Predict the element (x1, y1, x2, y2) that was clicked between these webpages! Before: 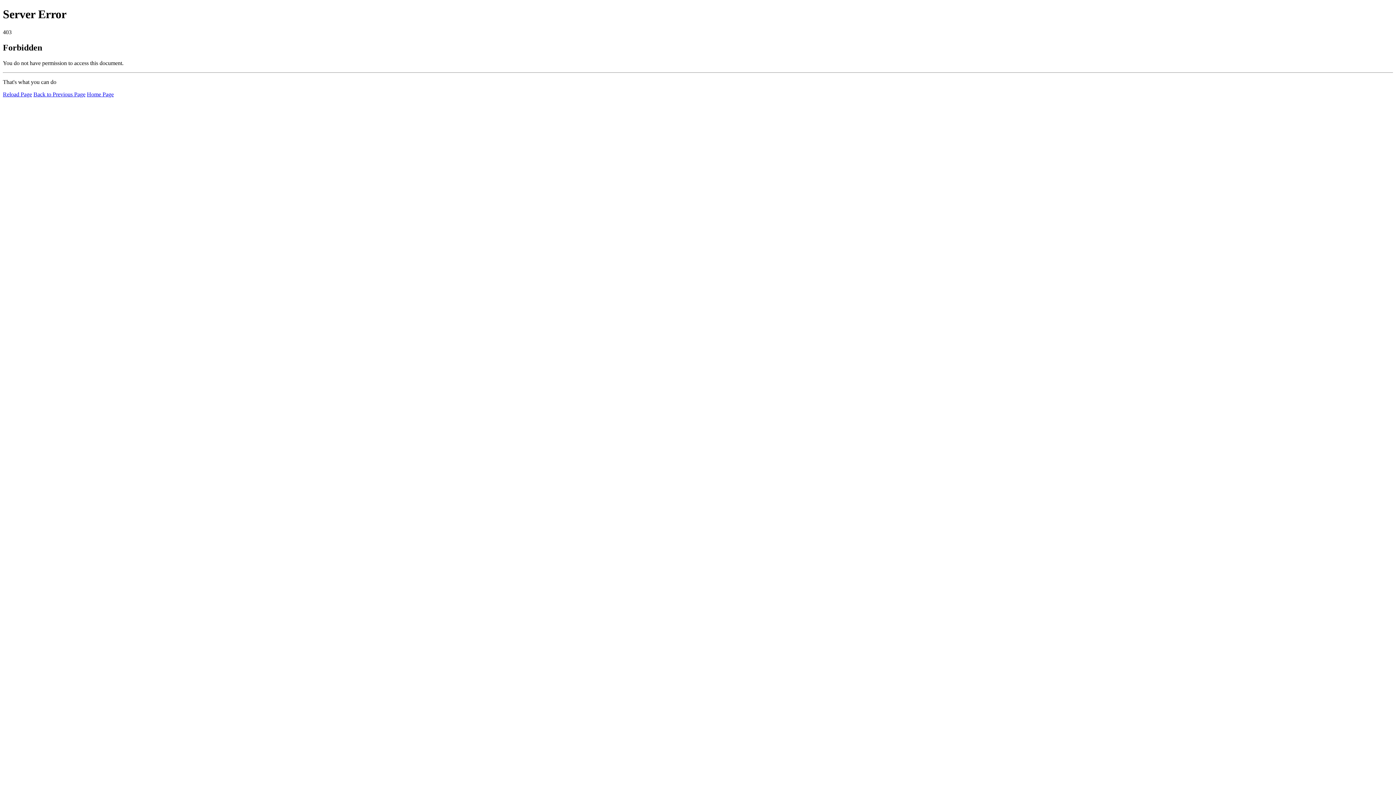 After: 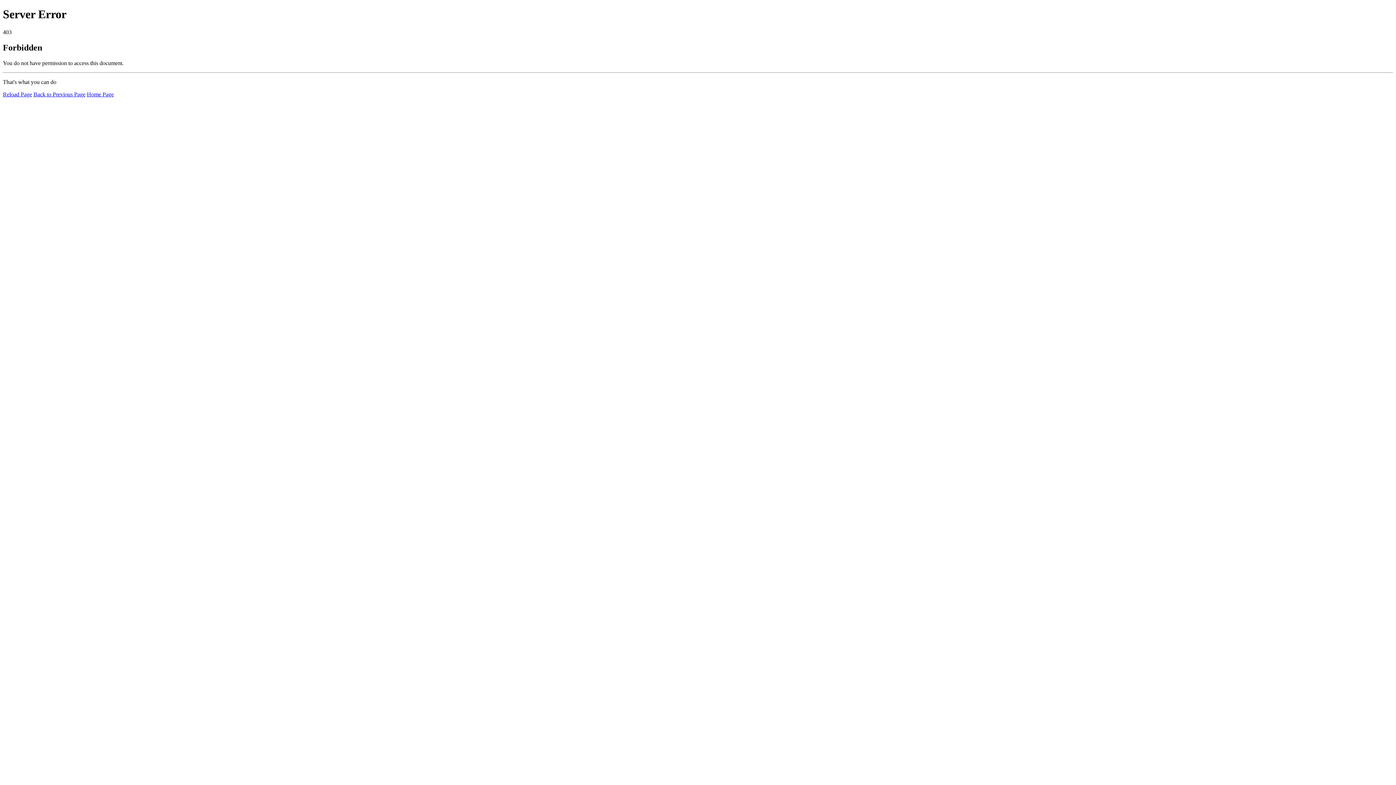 Action: label: Reload Page bbox: (2, 91, 32, 97)